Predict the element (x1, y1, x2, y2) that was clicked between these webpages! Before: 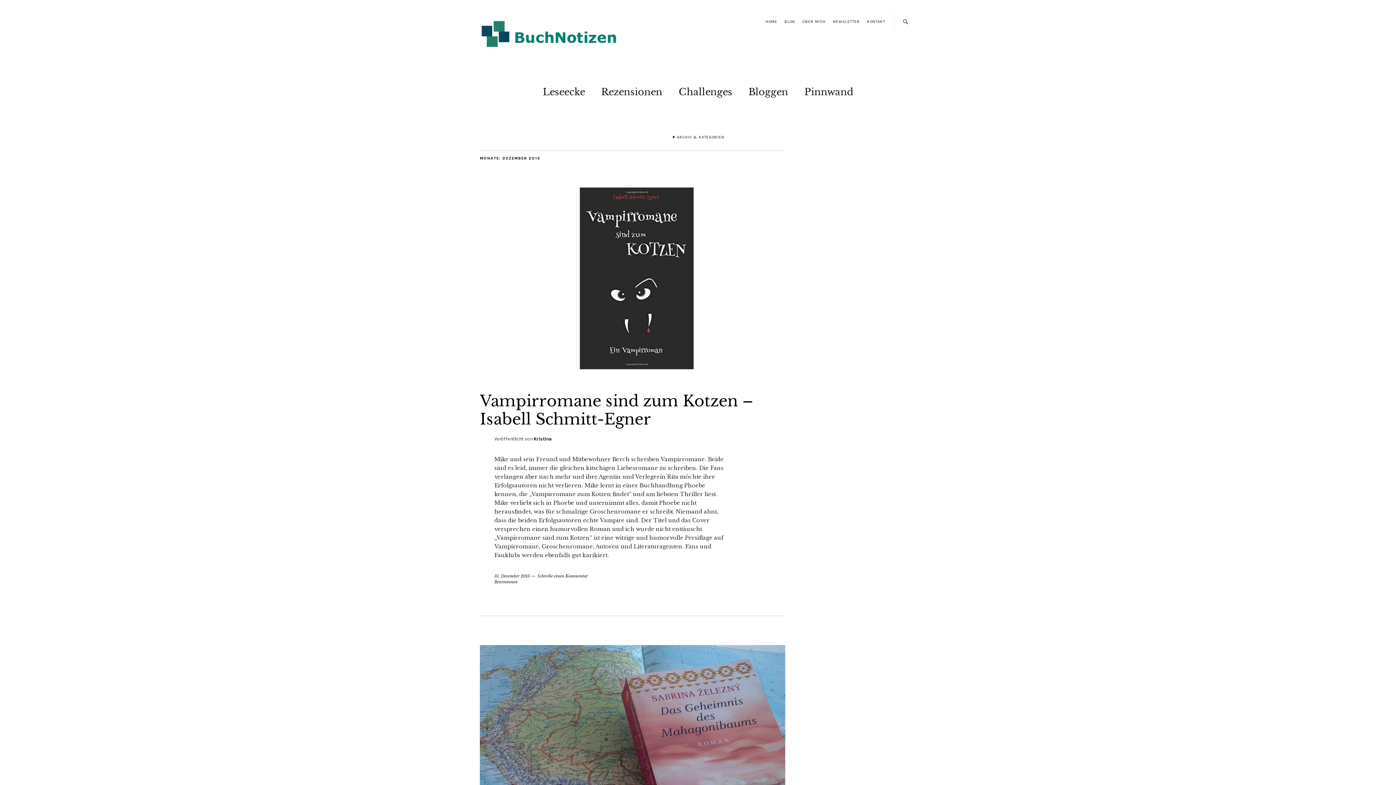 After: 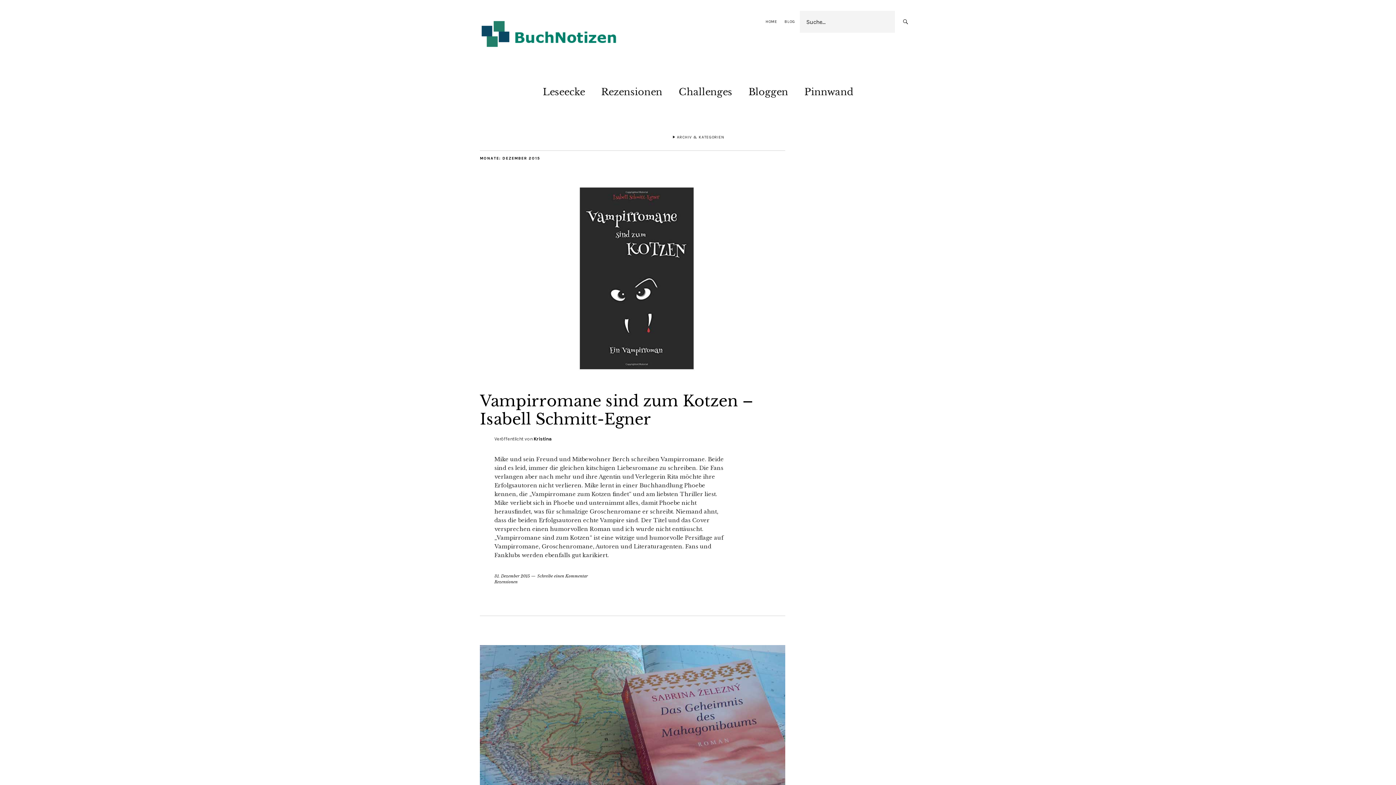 Action: bbox: (894, 10, 916, 32)